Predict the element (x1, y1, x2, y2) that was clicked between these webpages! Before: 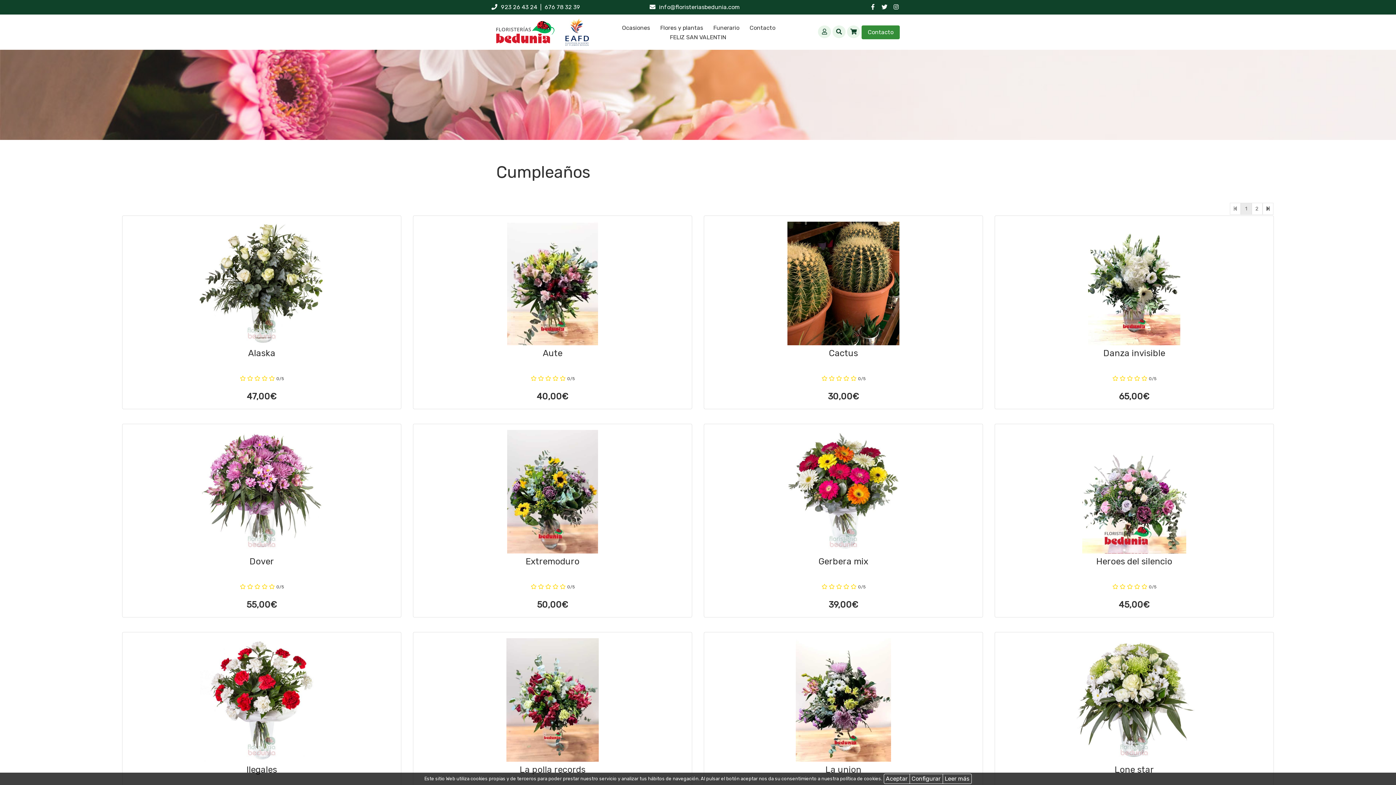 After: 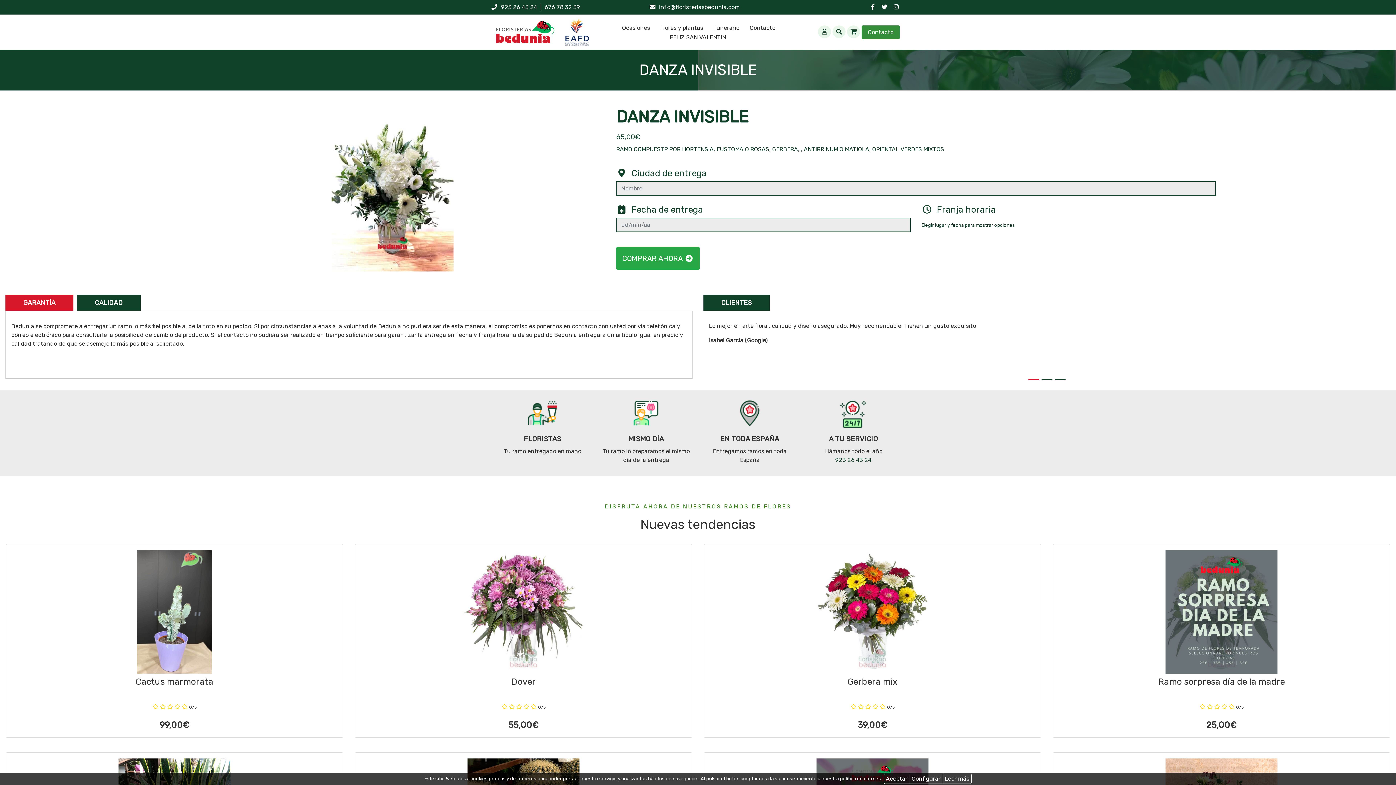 Action: bbox: (1088, 279, 1180, 286)